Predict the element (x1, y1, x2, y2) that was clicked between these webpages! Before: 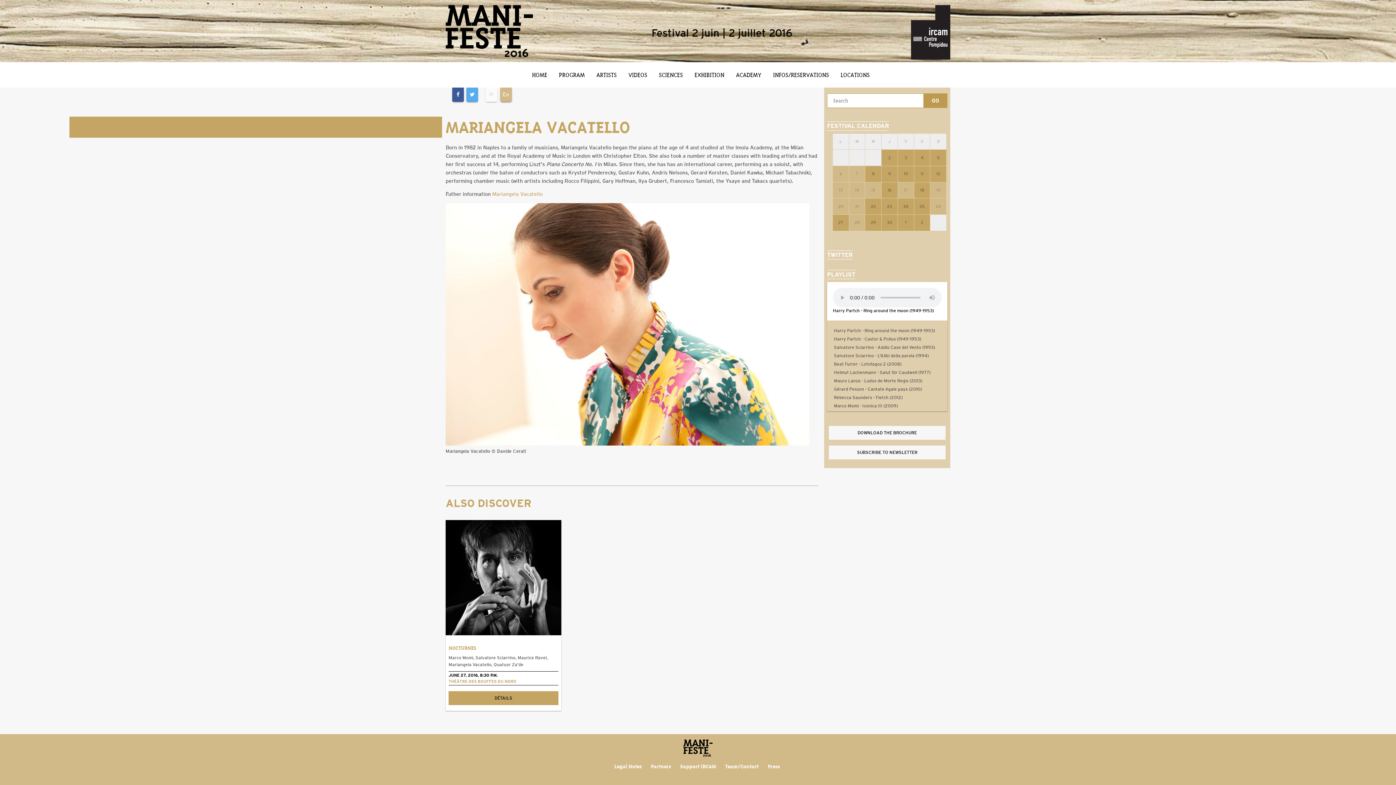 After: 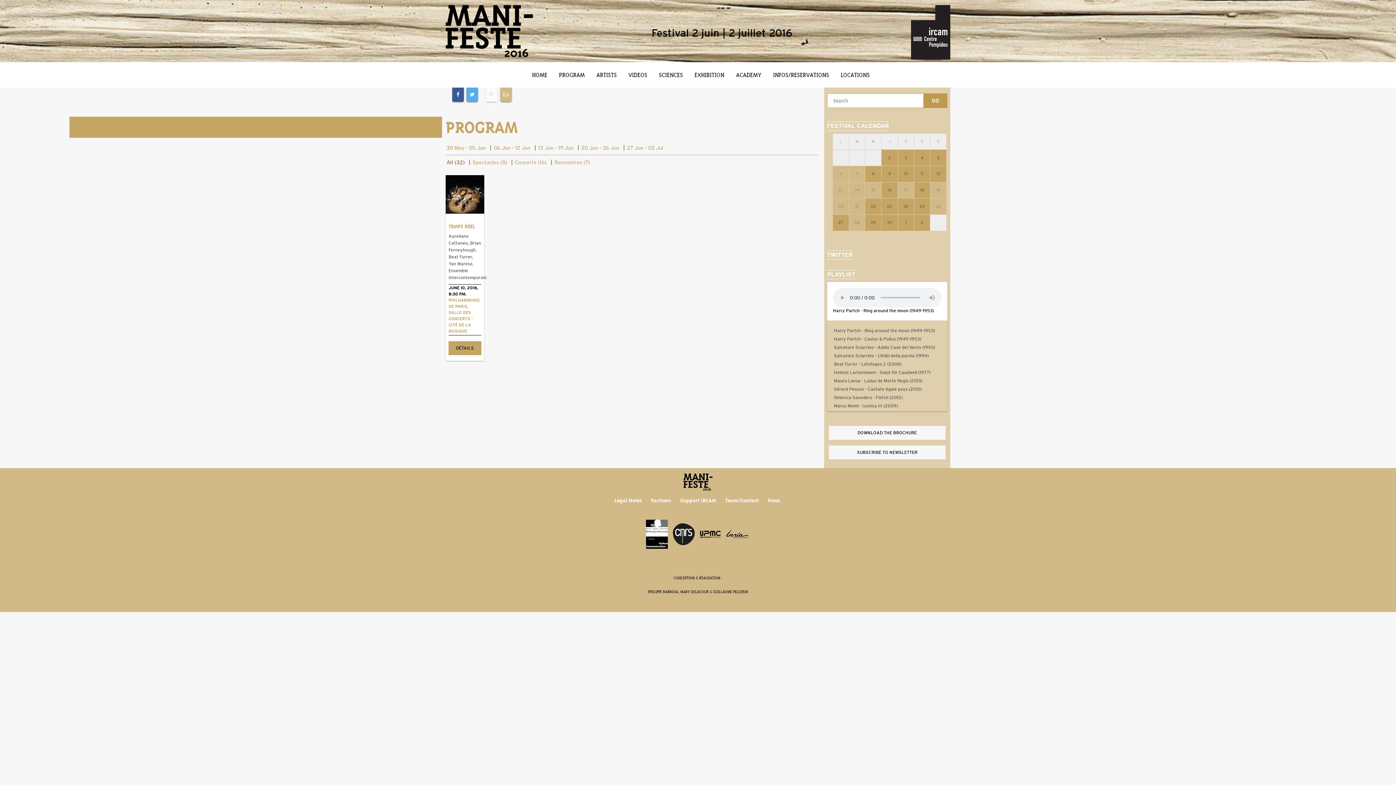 Action: bbox: (904, 171, 908, 176) label: 10